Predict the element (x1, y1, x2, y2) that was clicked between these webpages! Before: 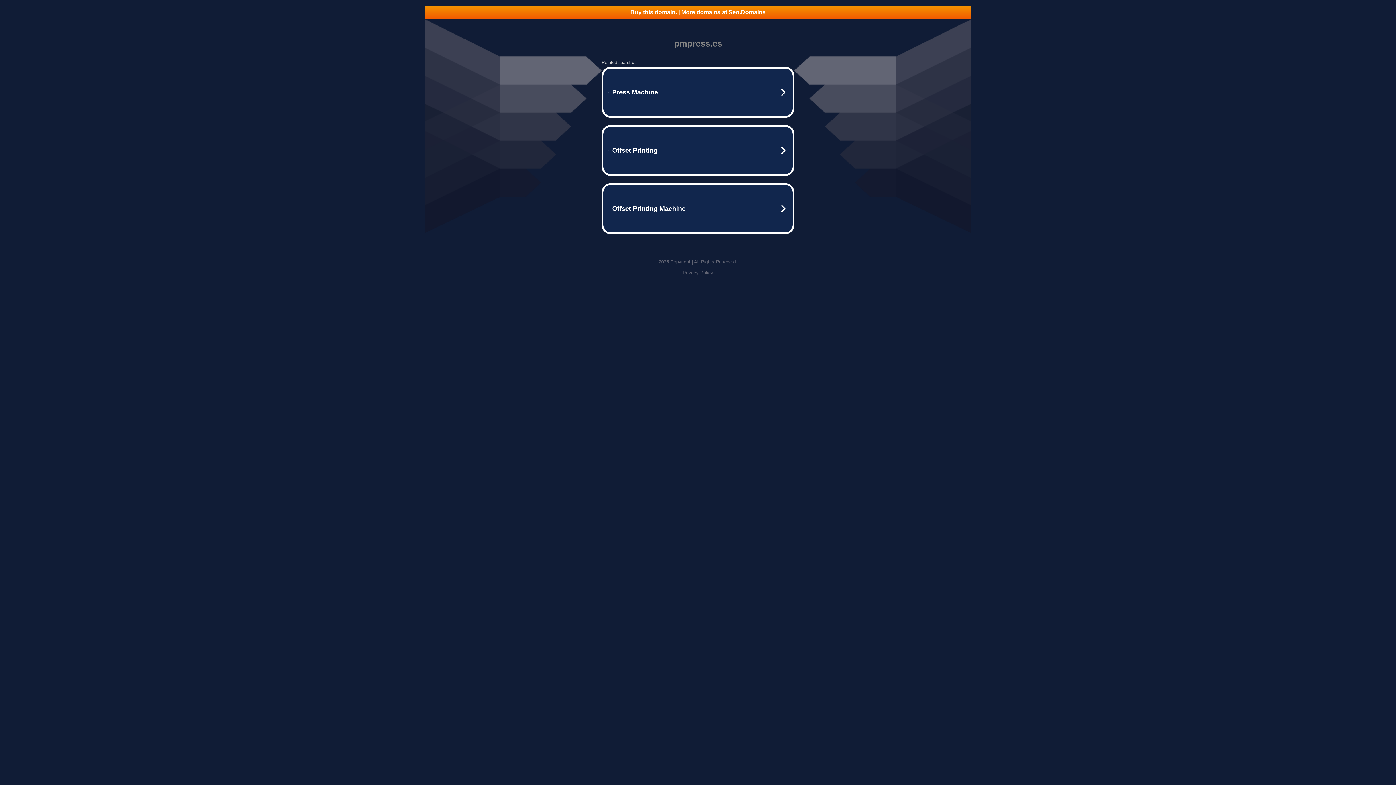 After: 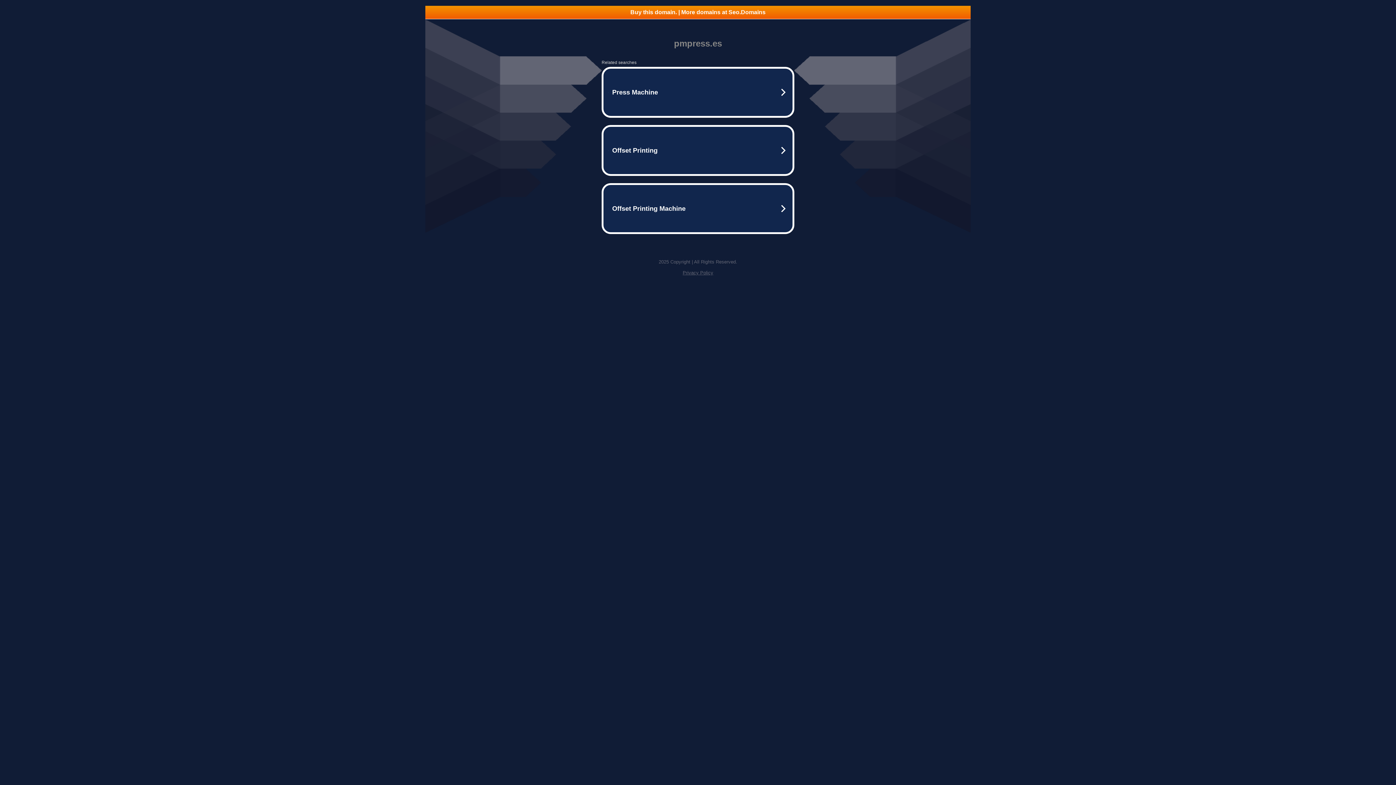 Action: label: Buy this domain. | More domains at Seo.Domains bbox: (425, 5, 970, 18)